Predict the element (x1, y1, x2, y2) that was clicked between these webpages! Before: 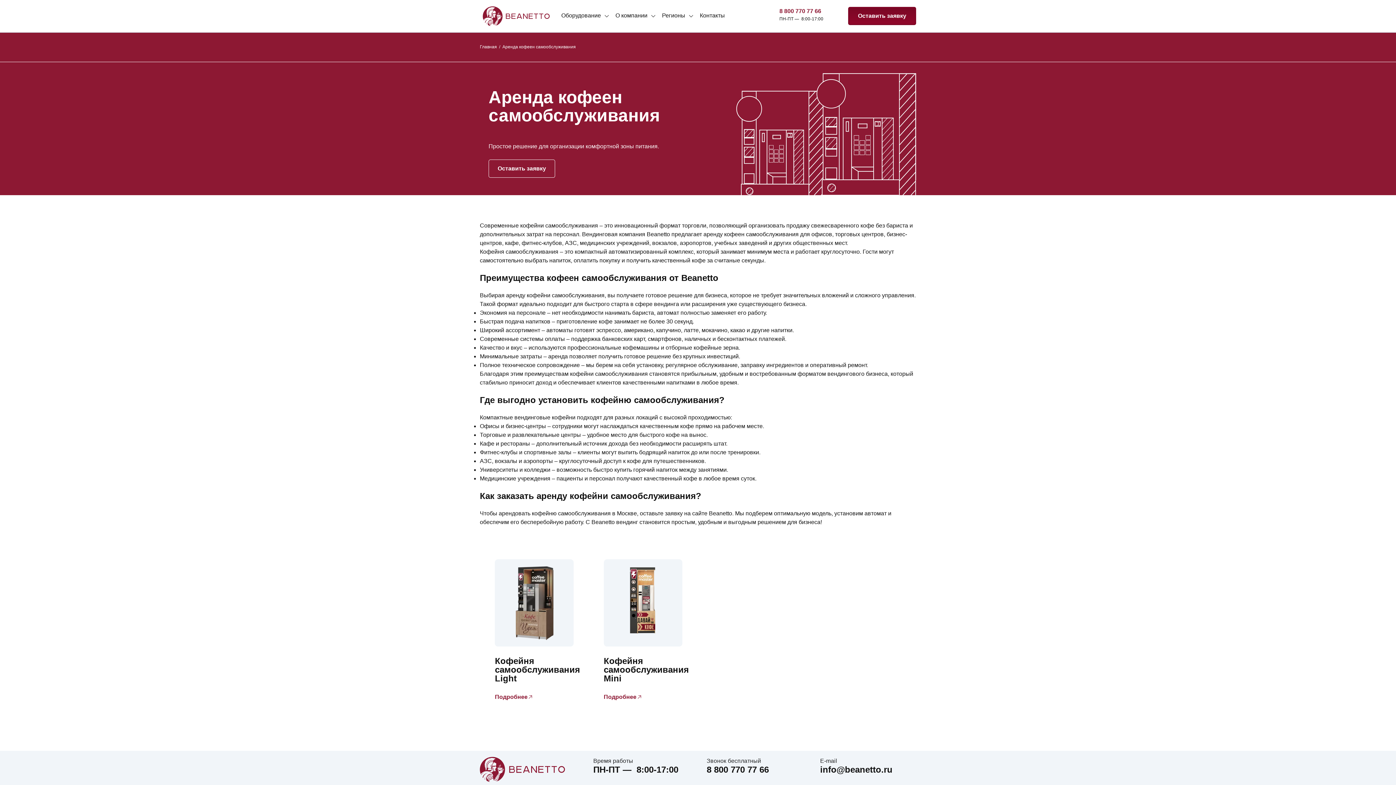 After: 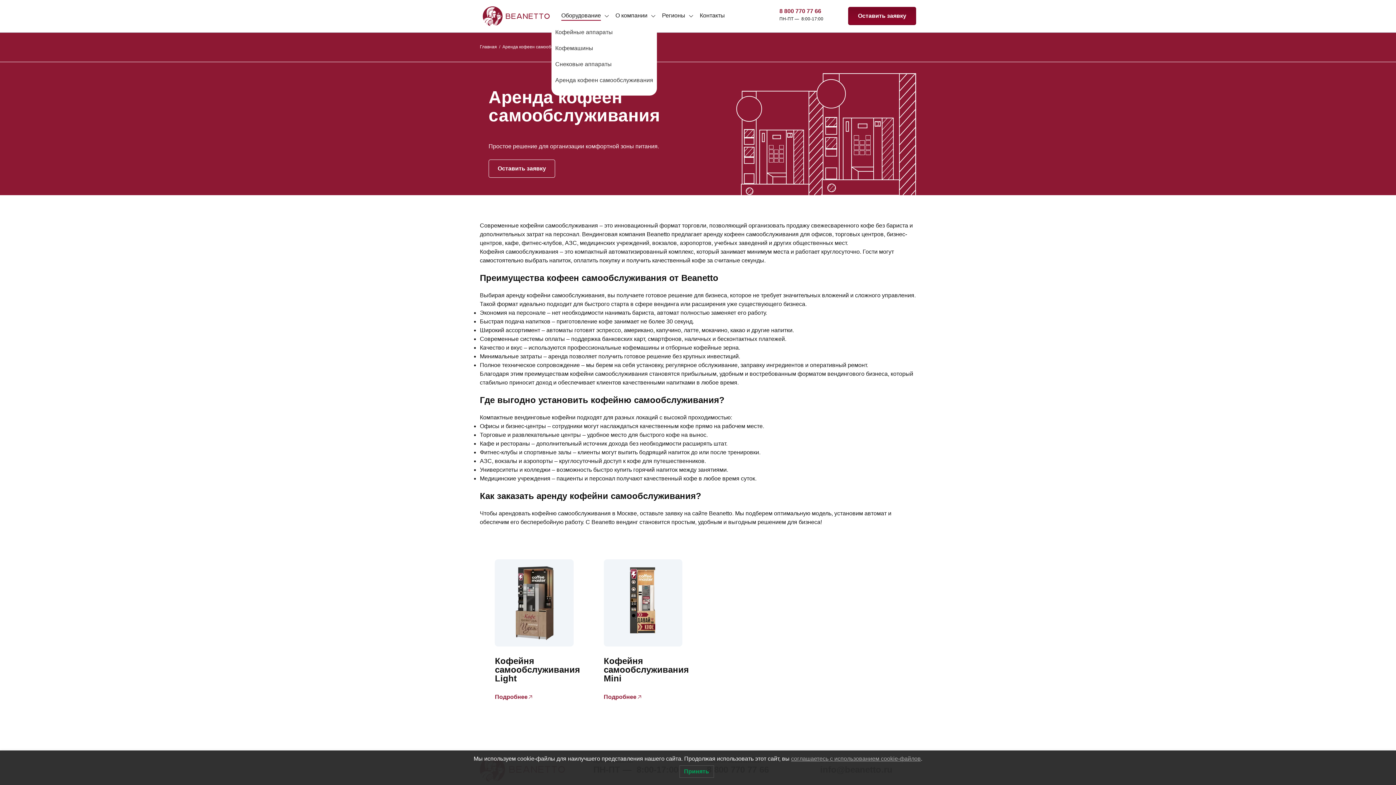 Action: label: Оборудование bbox: (561, 7, 601, 24)